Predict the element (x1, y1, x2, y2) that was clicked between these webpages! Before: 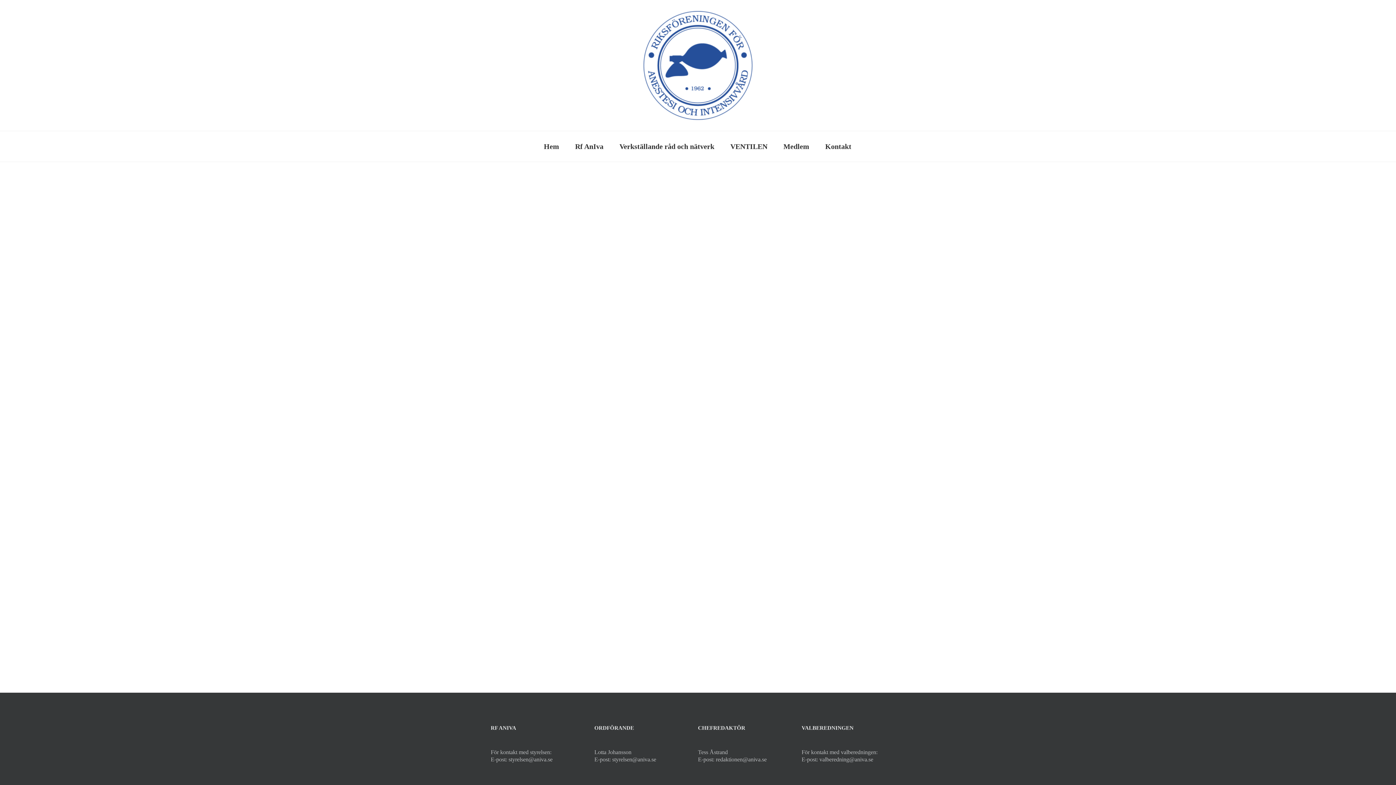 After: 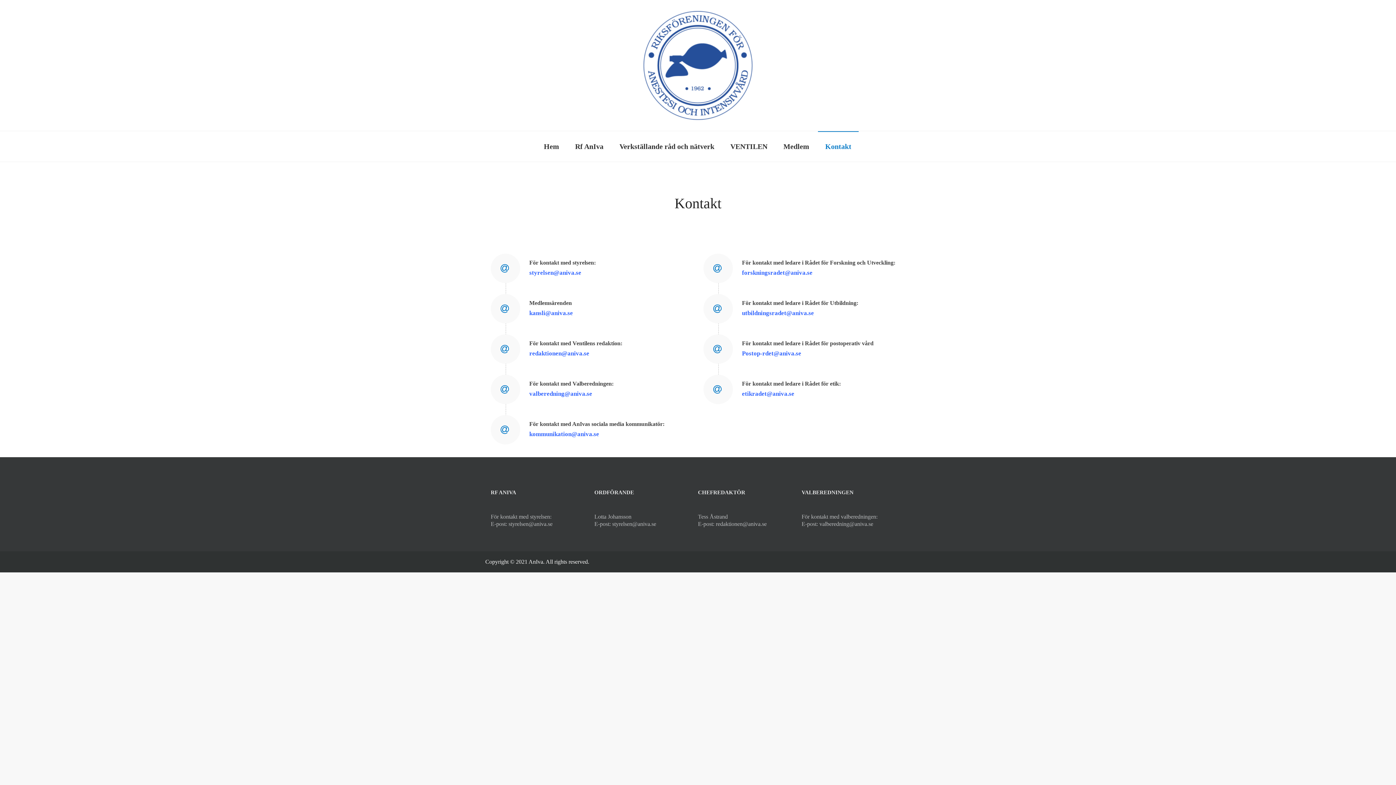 Action: bbox: (818, 131, 858, 161) label: Kontakt